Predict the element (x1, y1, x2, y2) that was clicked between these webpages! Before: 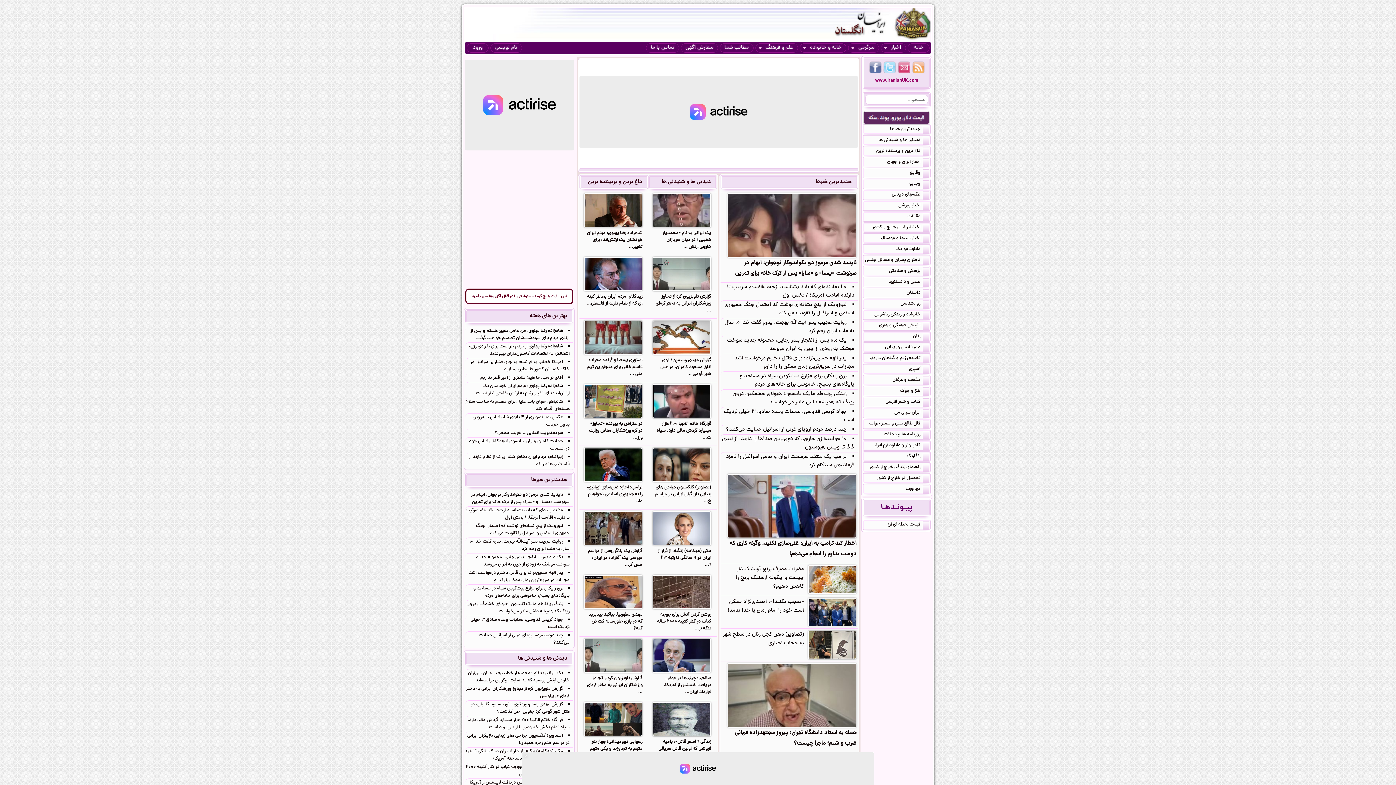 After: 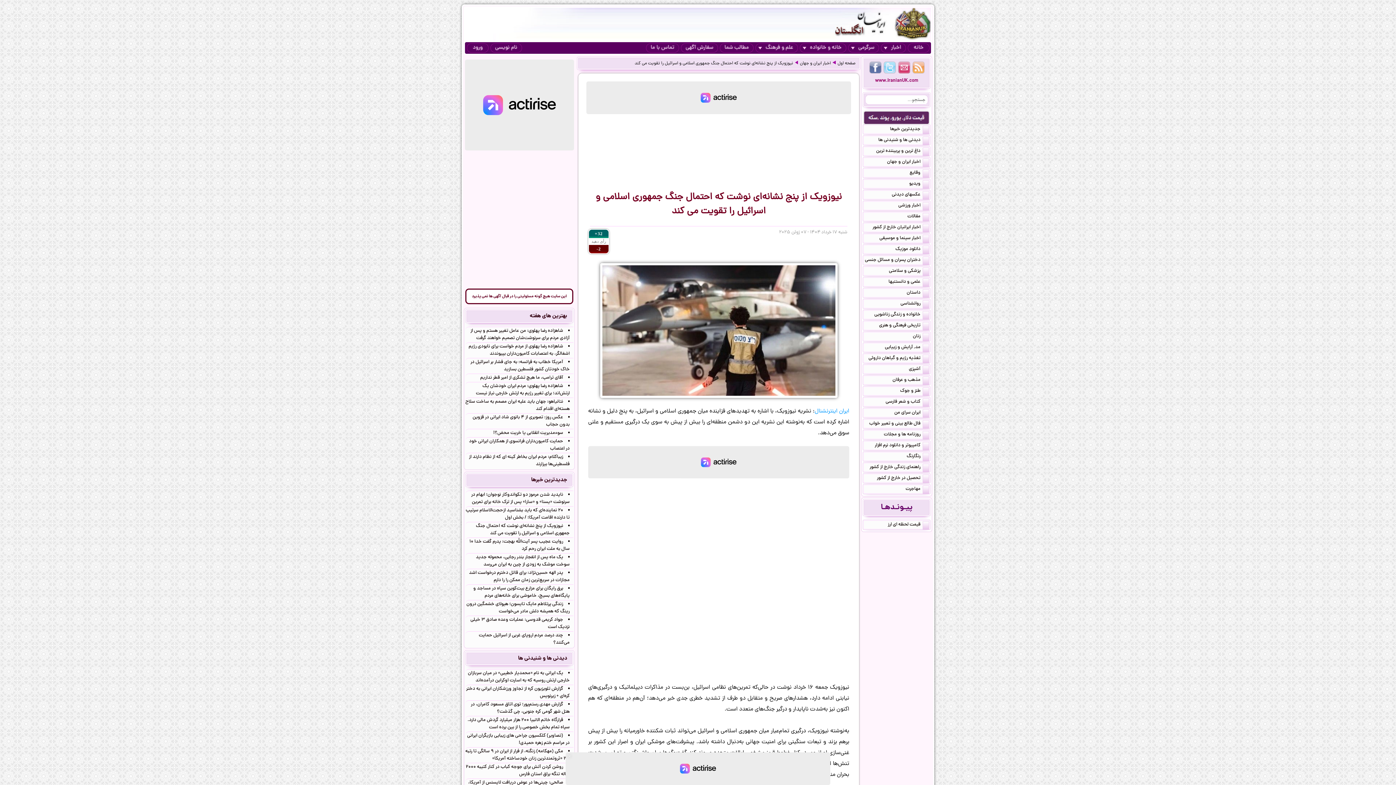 Action: label: نیوزویک از پنج نشانه‌‌ای نوشت که احتمال جنگ جمهوری اسلامی و اسرائیل را تقویت می کند bbox: (465, 522, 573, 537)